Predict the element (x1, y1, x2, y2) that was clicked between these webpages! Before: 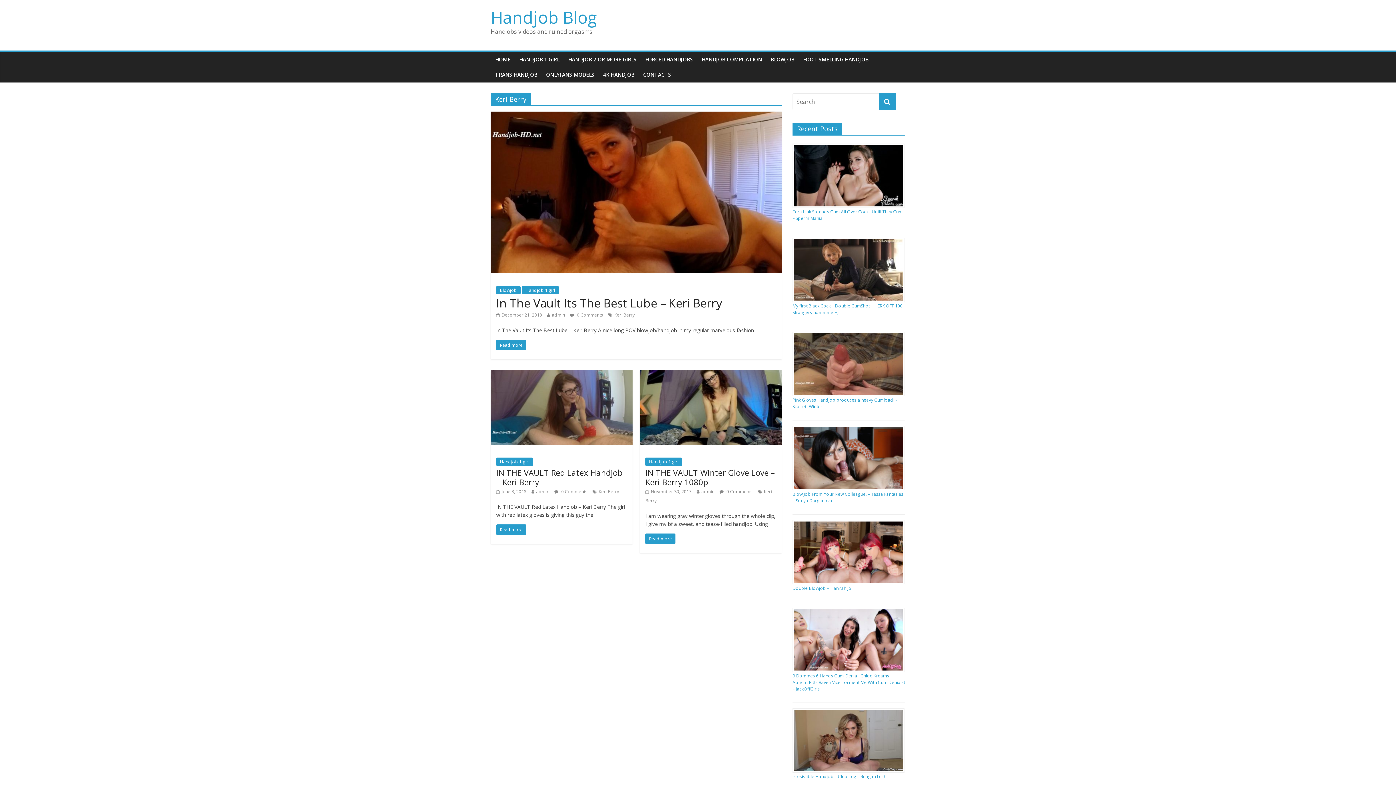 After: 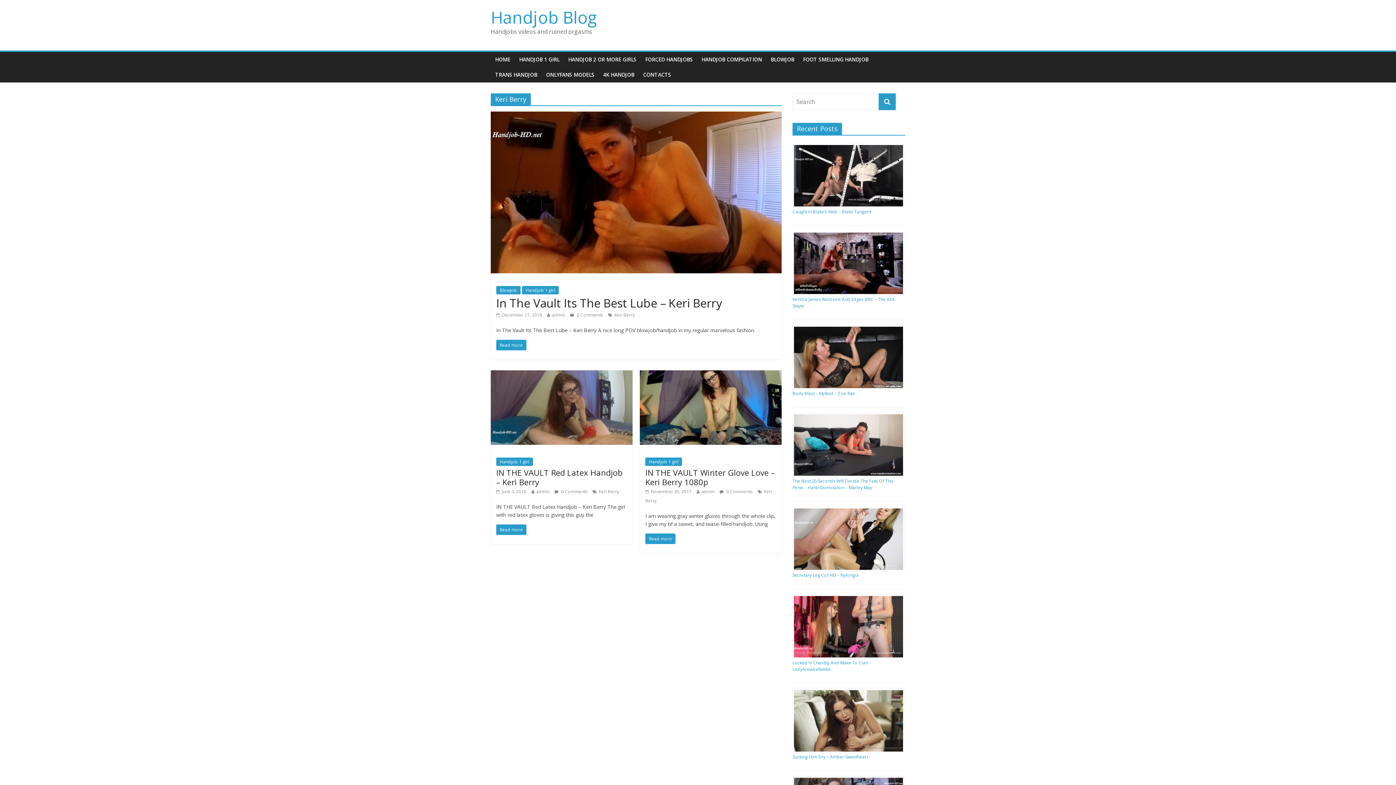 Action: bbox: (598, 488, 619, 494) label: Keri Berry